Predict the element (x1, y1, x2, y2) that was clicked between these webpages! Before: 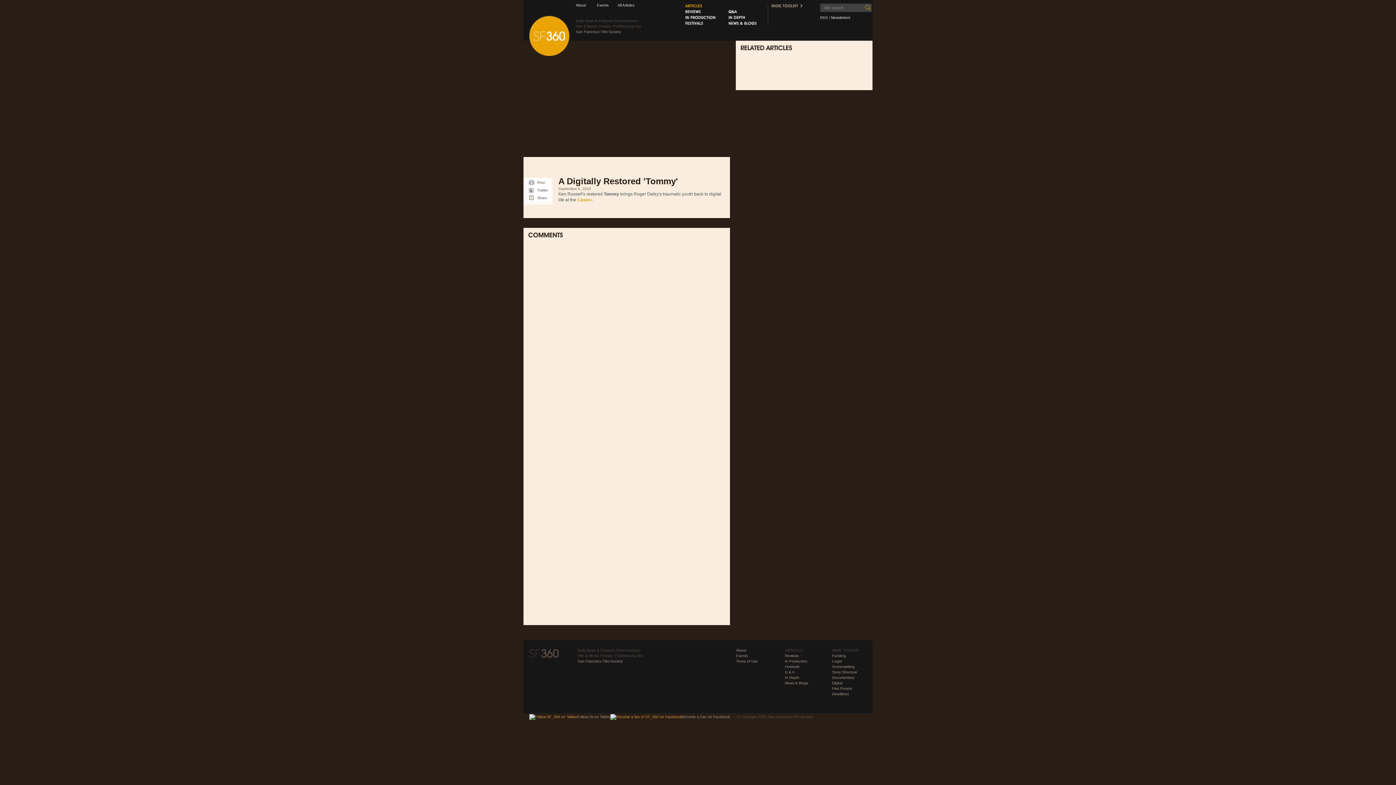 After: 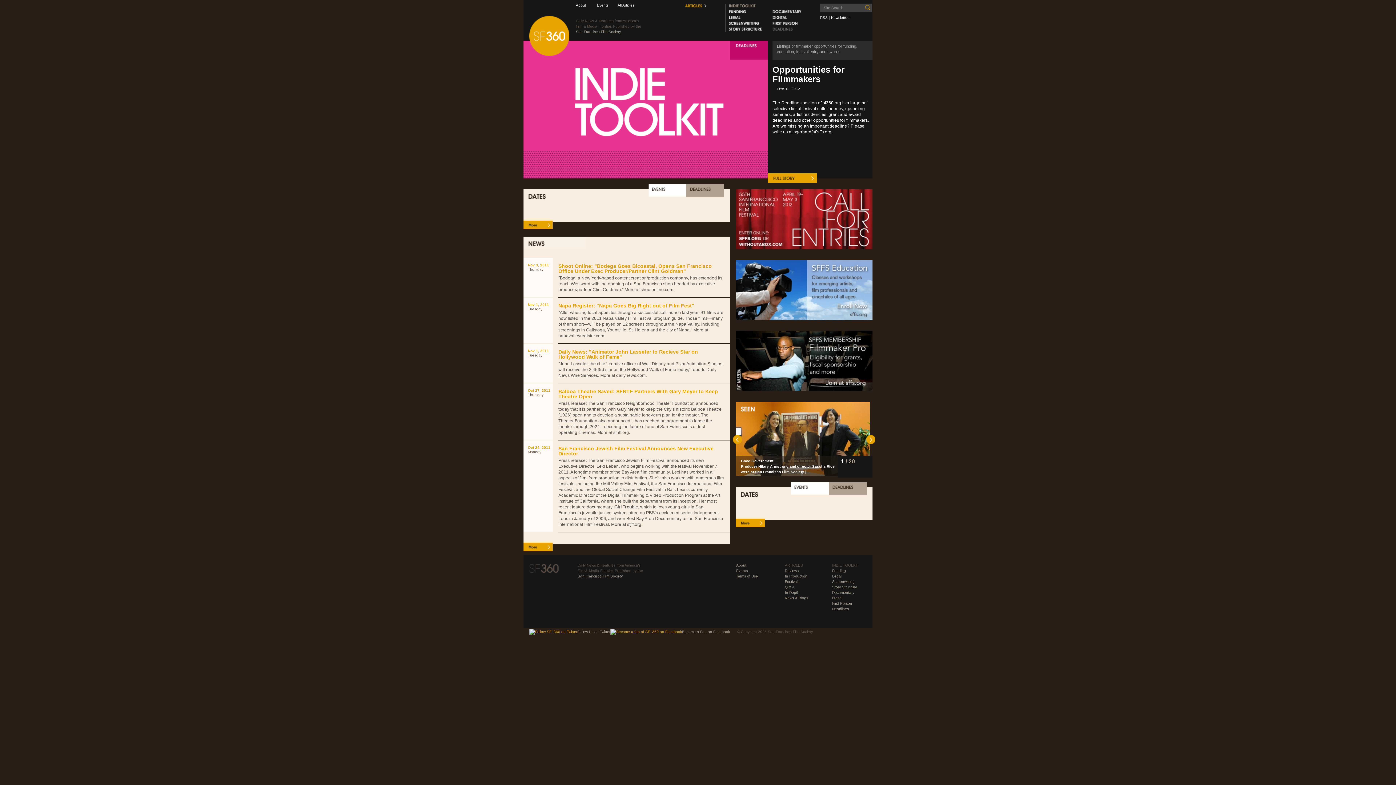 Action: label: Deadlines bbox: (832, 691, 849, 697)